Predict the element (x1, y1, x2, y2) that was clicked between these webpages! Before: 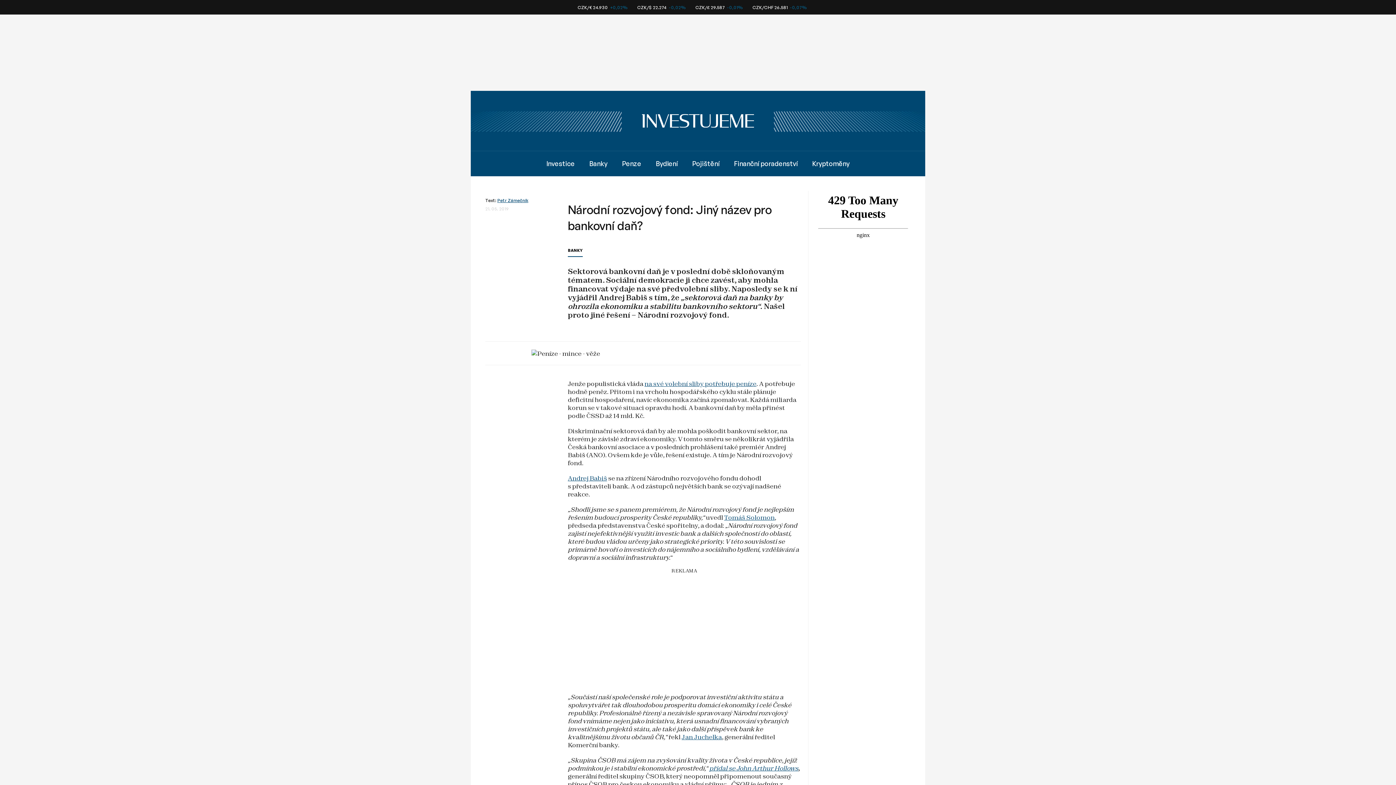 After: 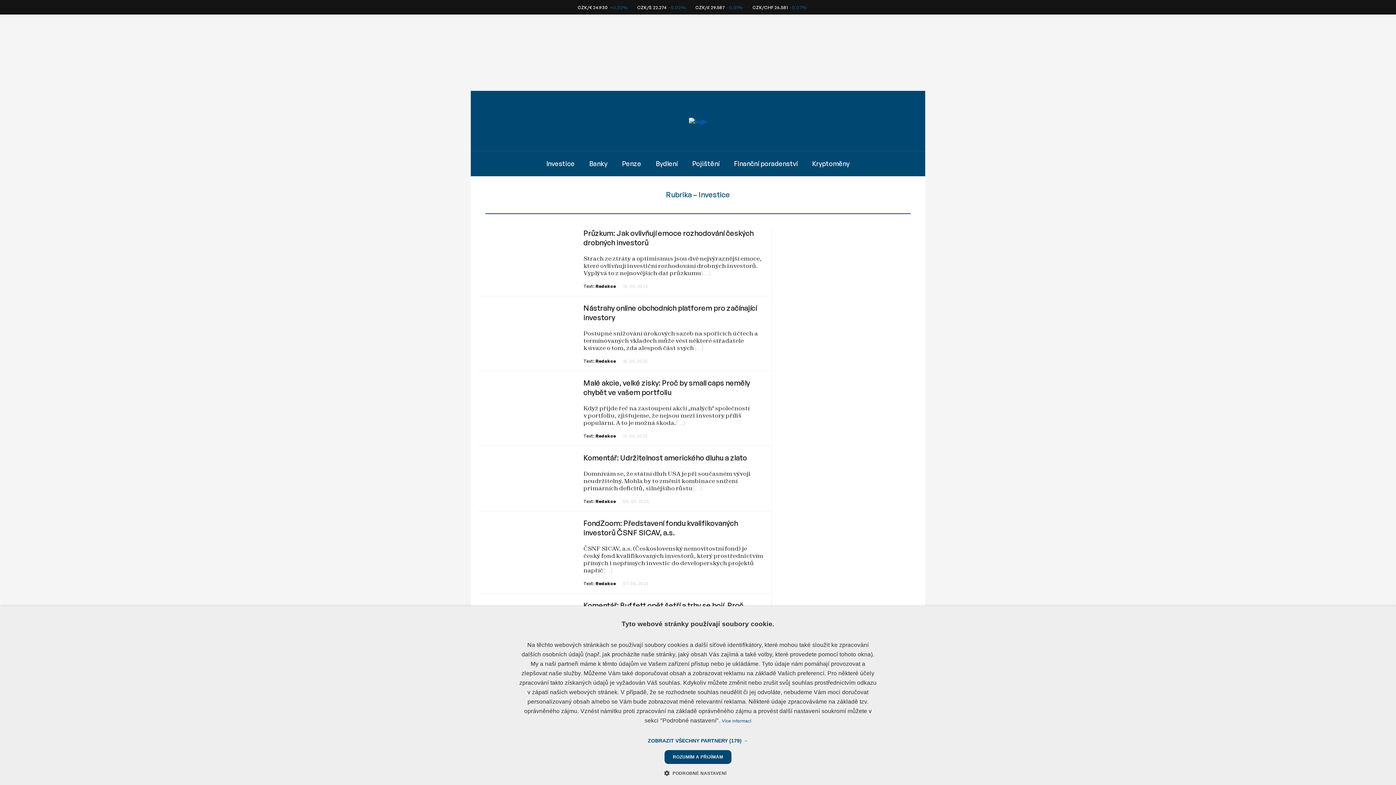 Action: label: Investice bbox: (546, 159, 574, 167)